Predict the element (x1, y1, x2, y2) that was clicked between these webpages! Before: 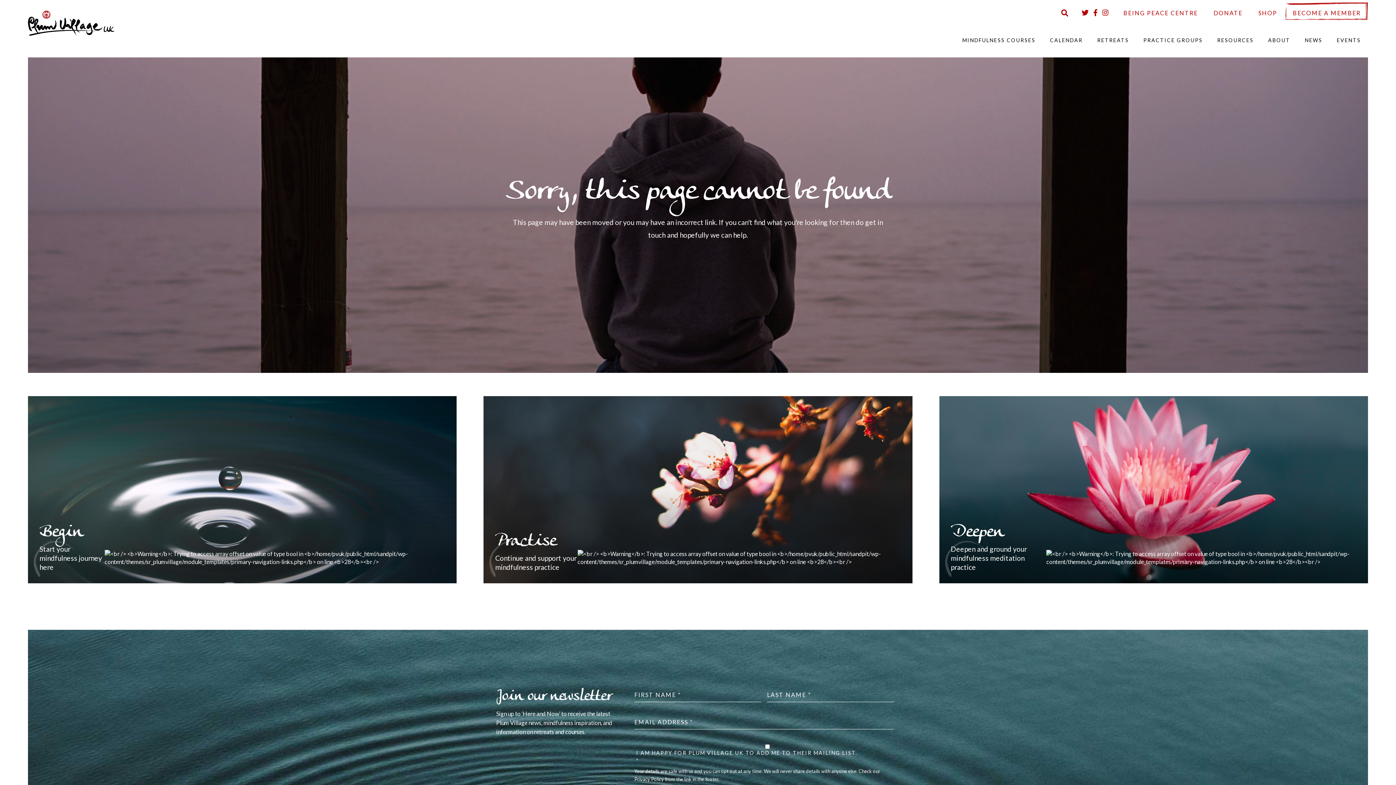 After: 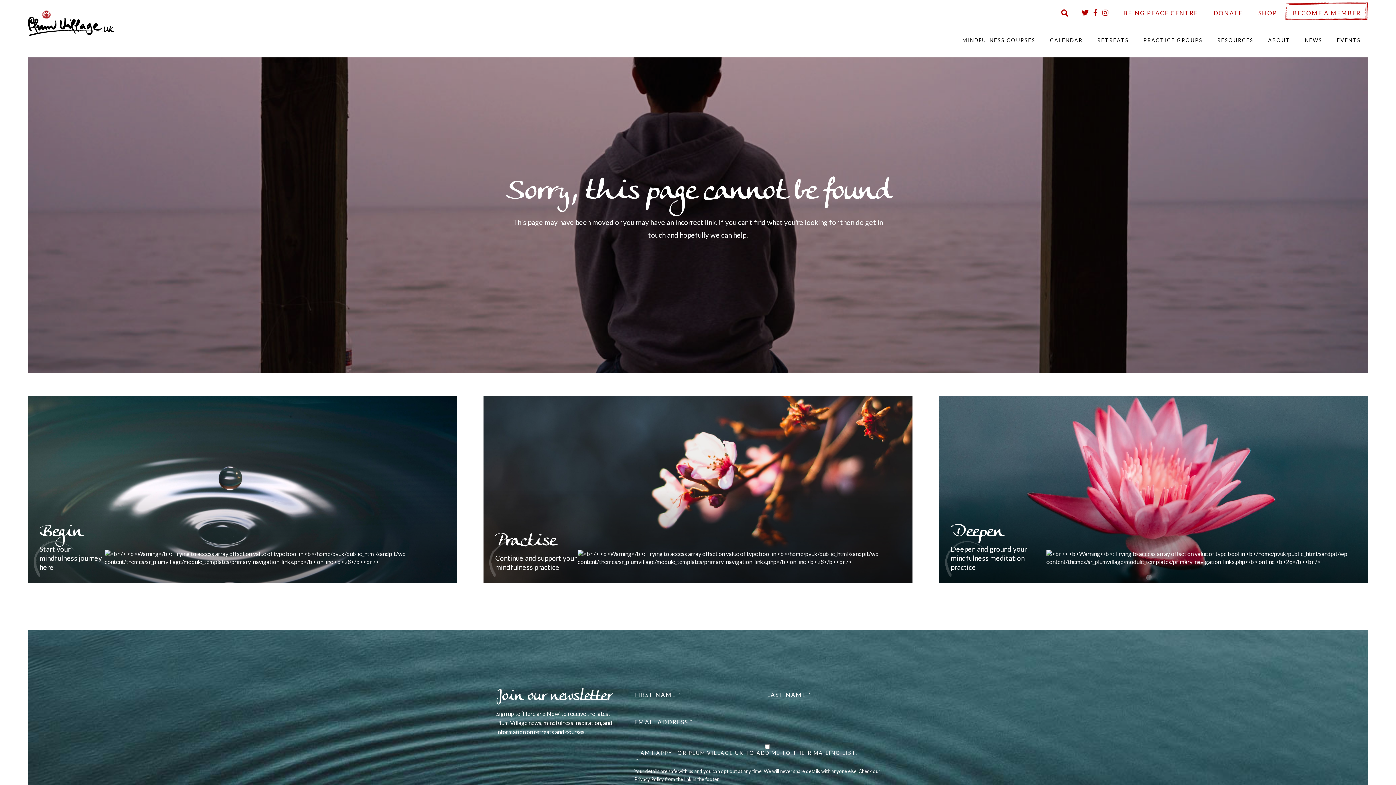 Action: bbox: (1080, 9, 1091, 16) label:  